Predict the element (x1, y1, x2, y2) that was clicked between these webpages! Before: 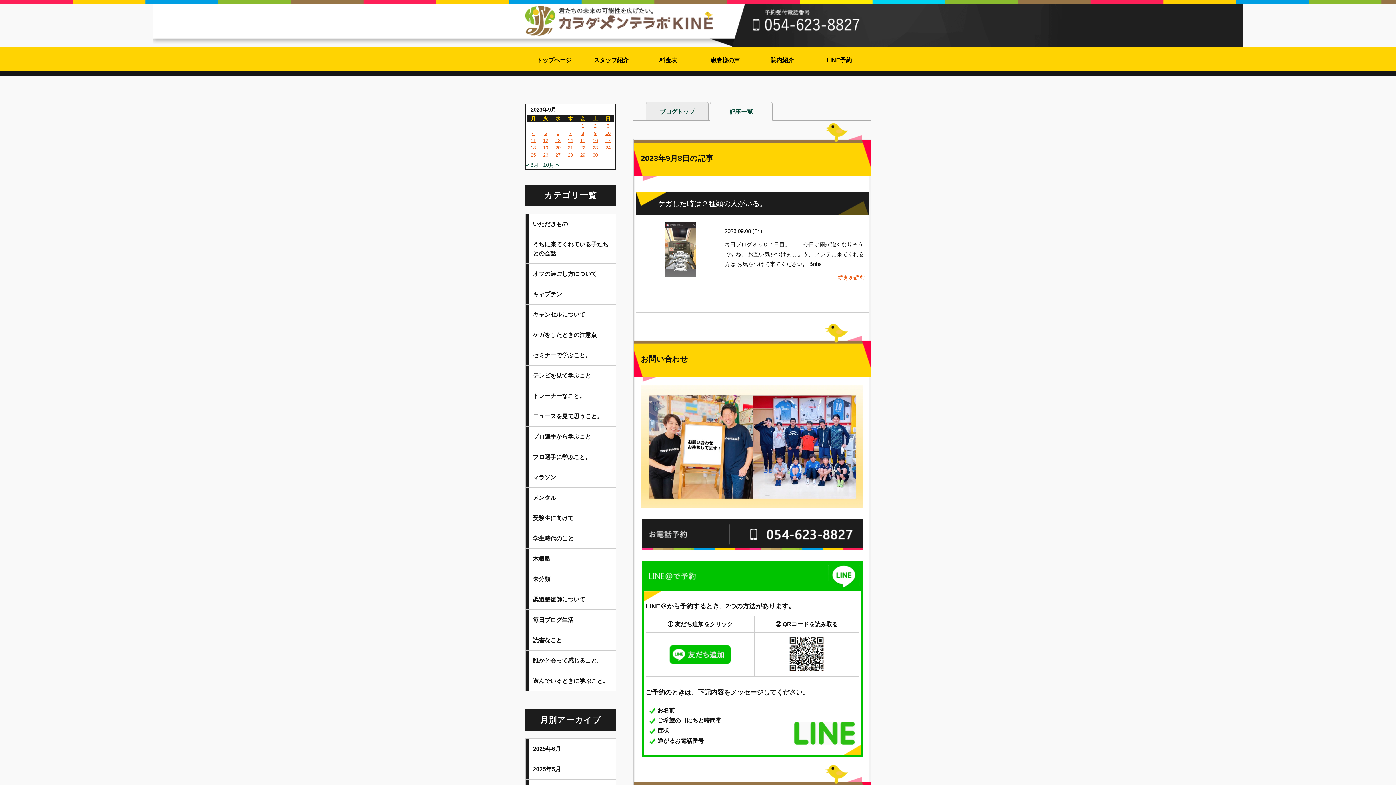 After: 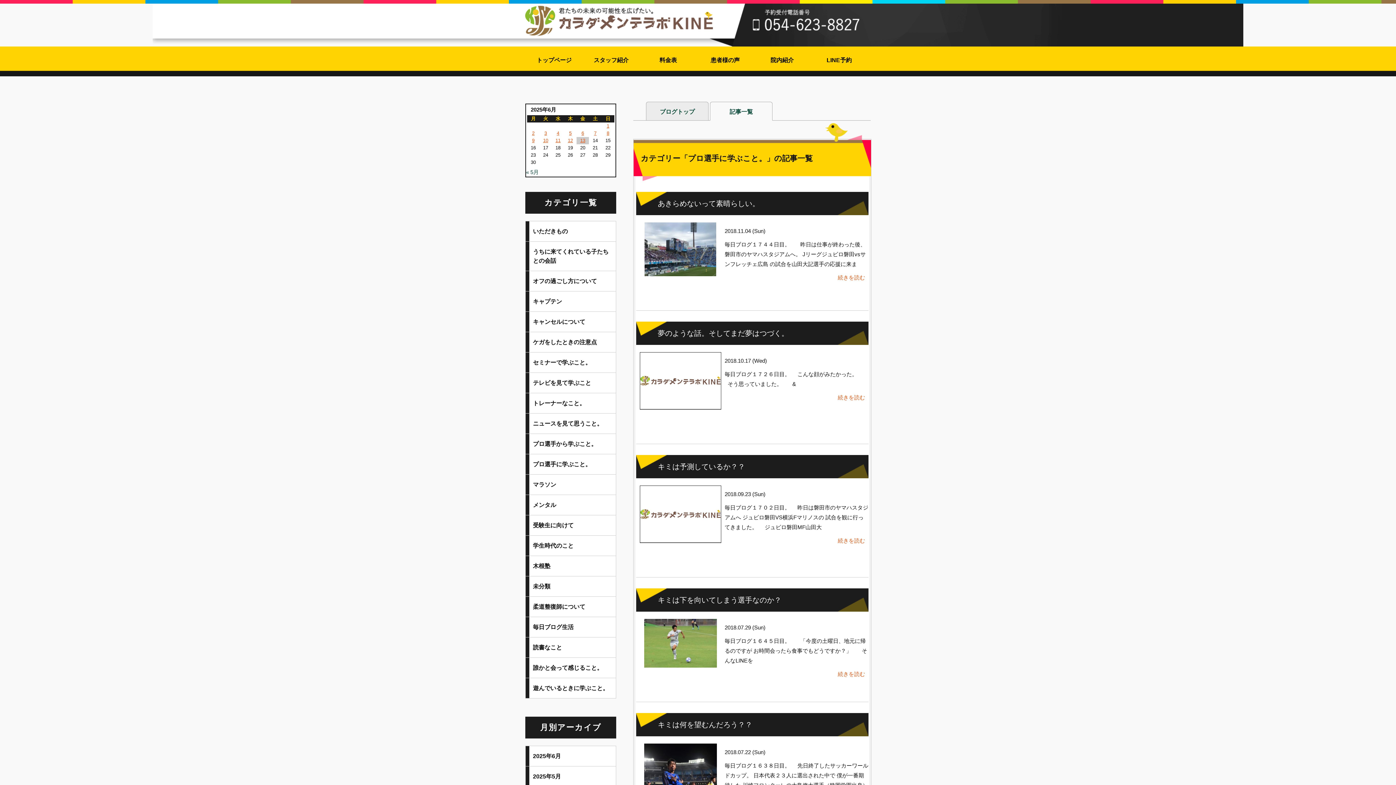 Action: bbox: (525, 447, 616, 467) label: プロ選手に学ぶこと。